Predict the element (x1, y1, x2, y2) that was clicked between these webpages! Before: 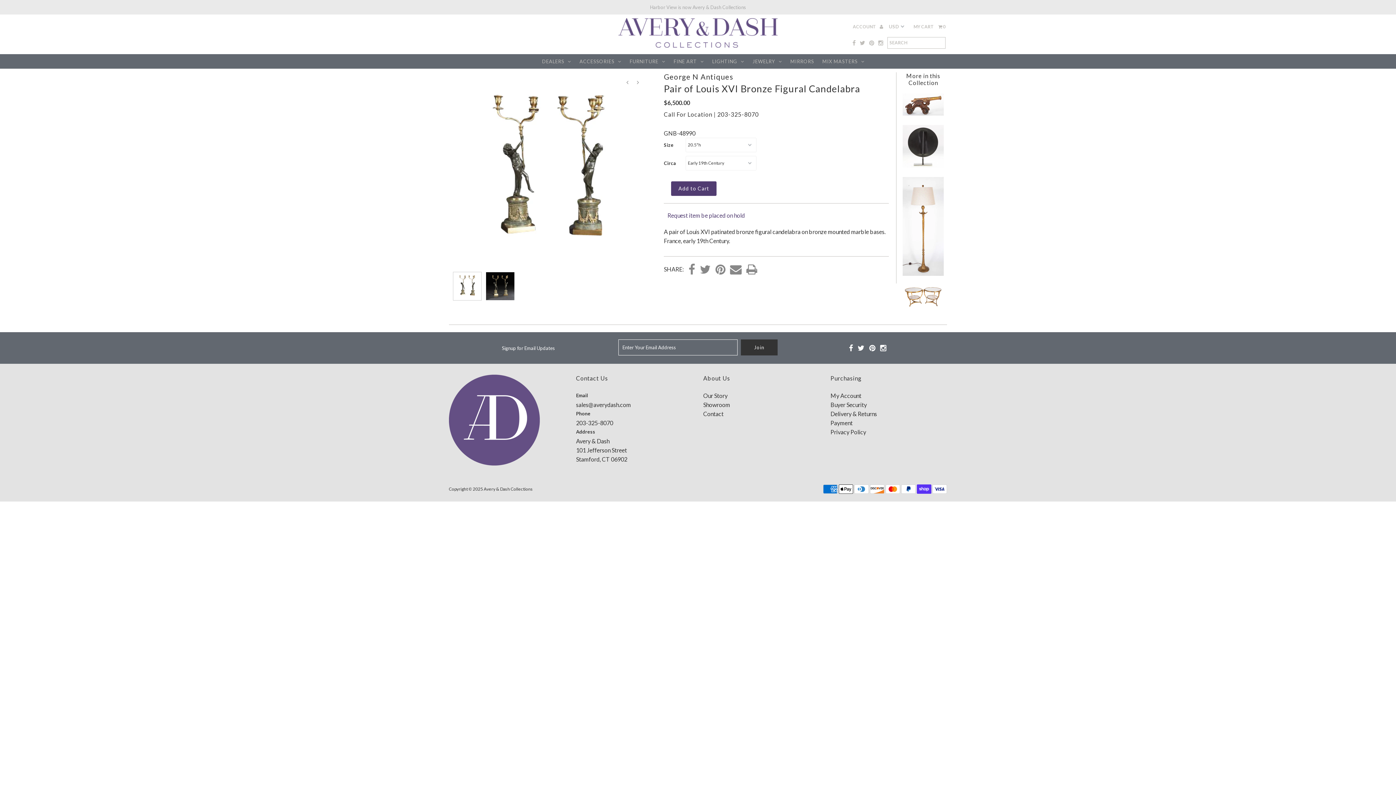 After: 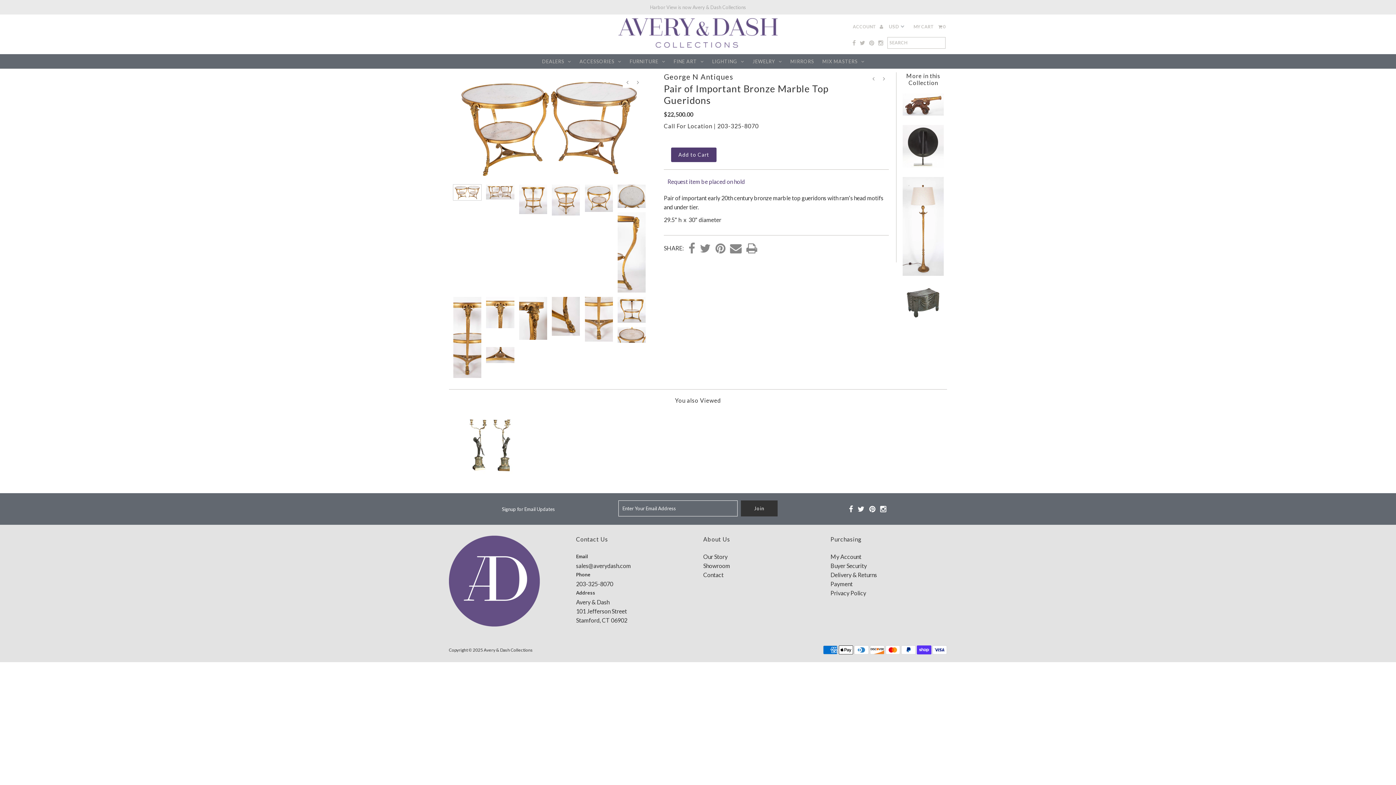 Action: bbox: (903, 302, 943, 309)